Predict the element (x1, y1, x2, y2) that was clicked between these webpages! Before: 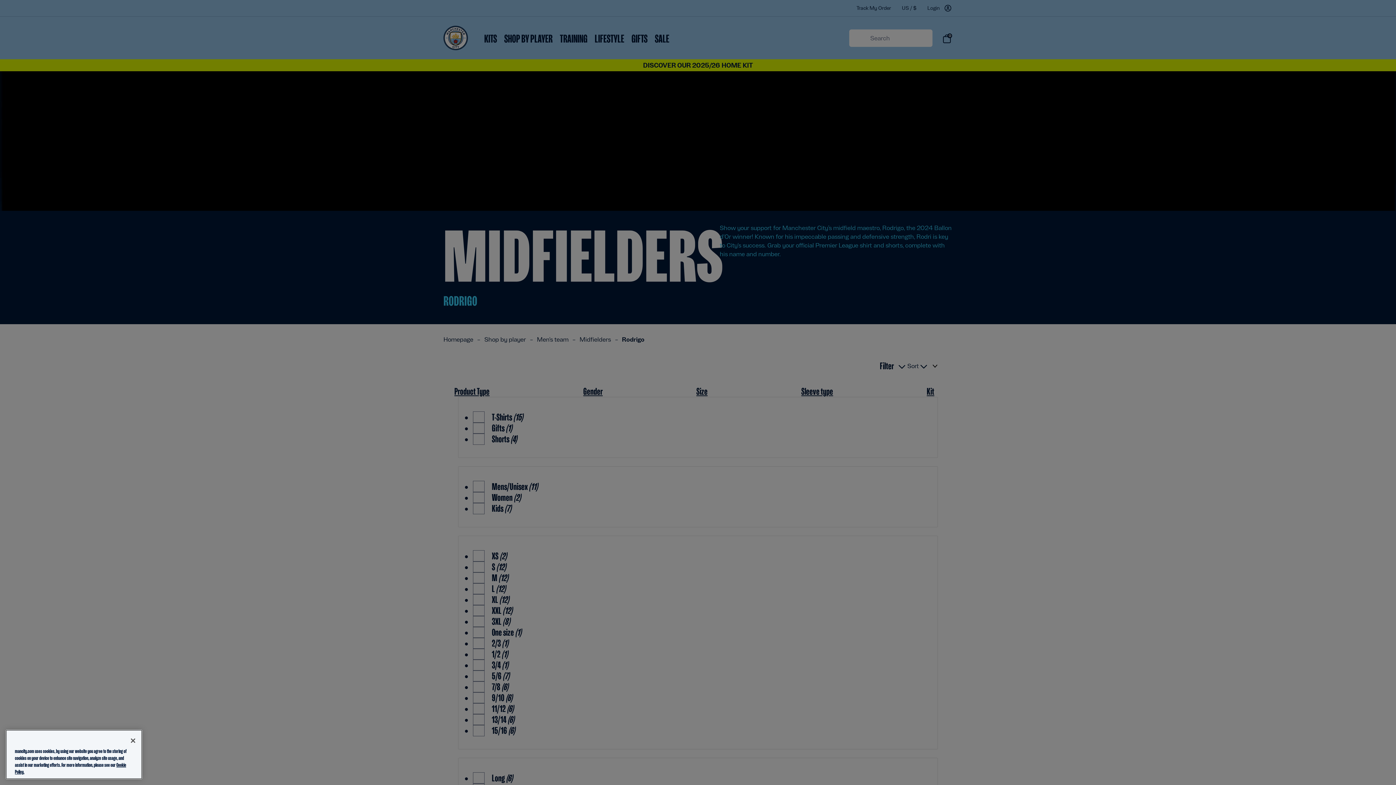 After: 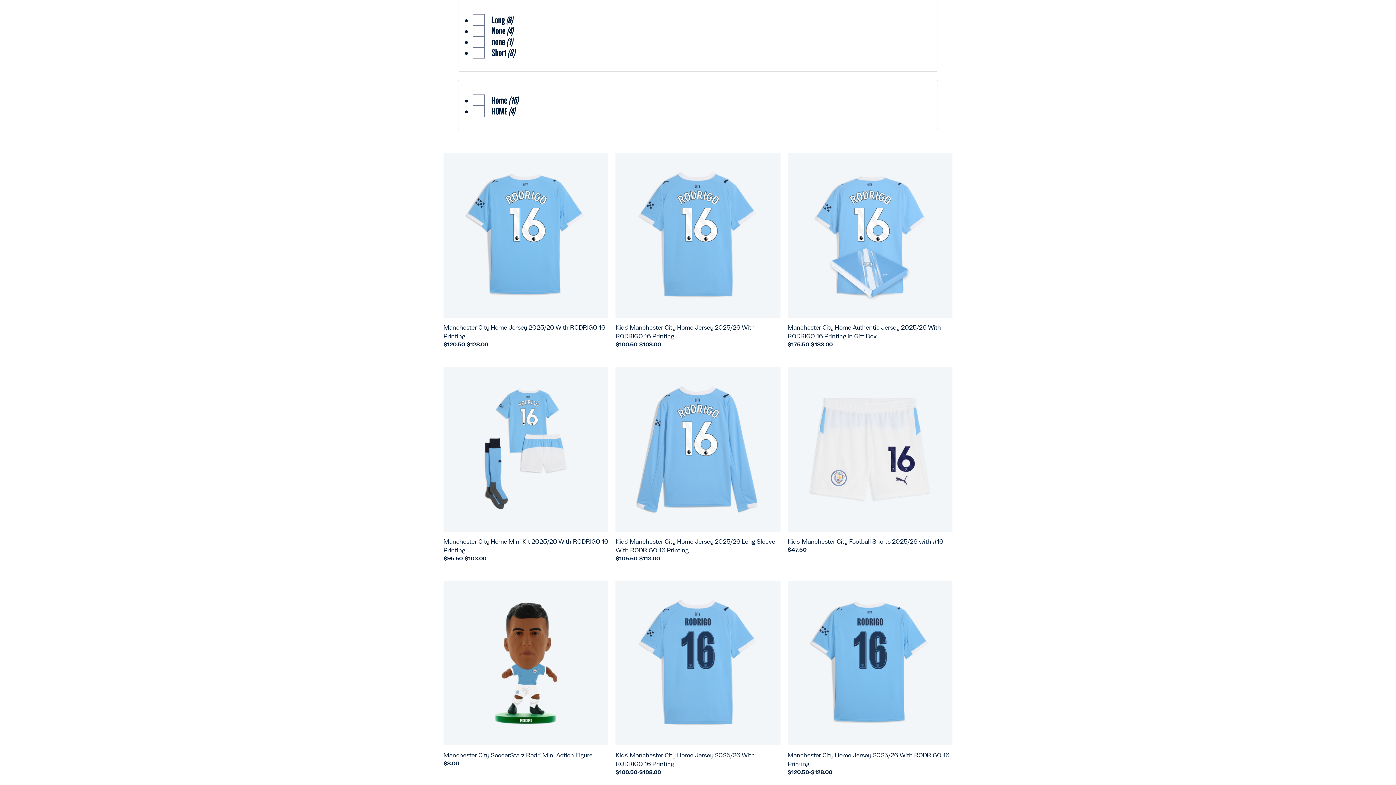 Action: bbox: (801, 386, 833, 397) label: Sleeve type